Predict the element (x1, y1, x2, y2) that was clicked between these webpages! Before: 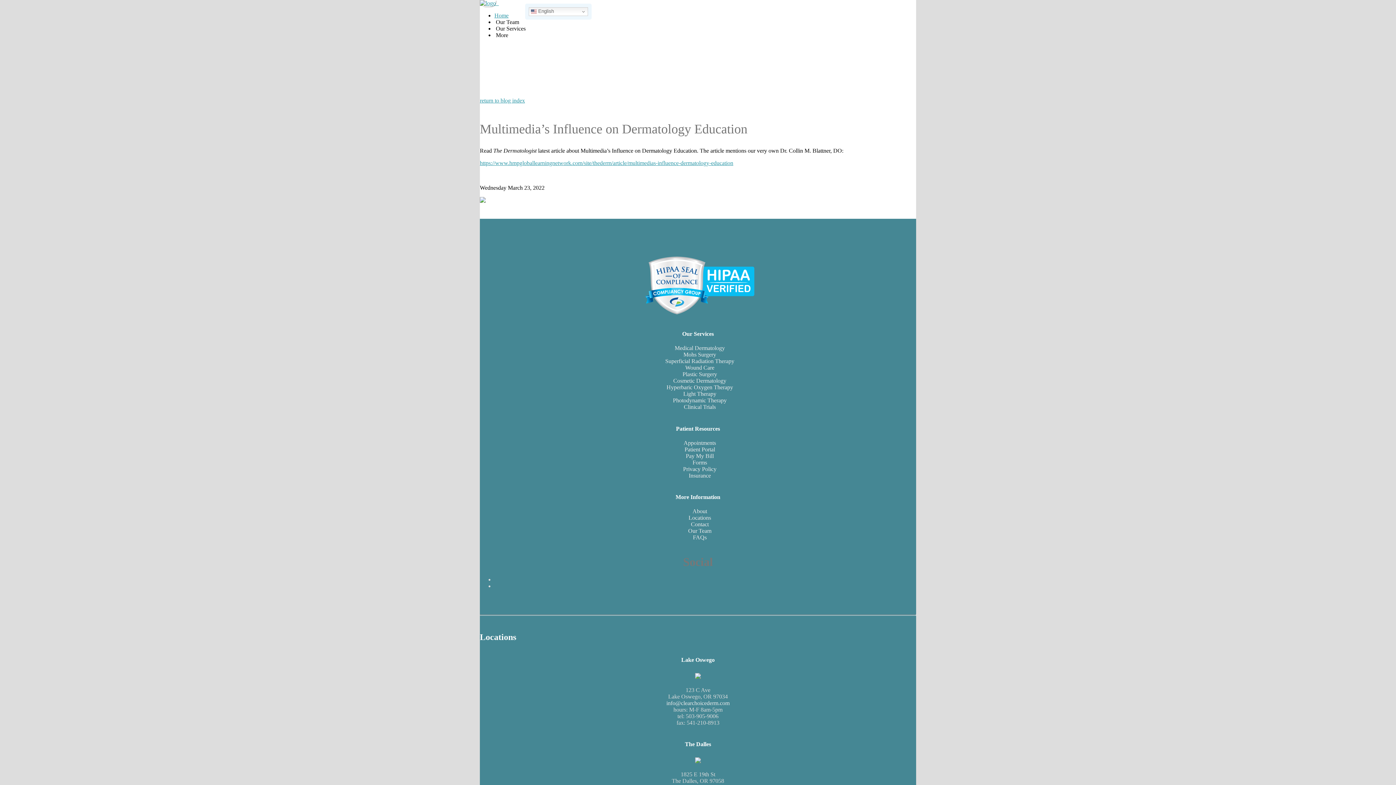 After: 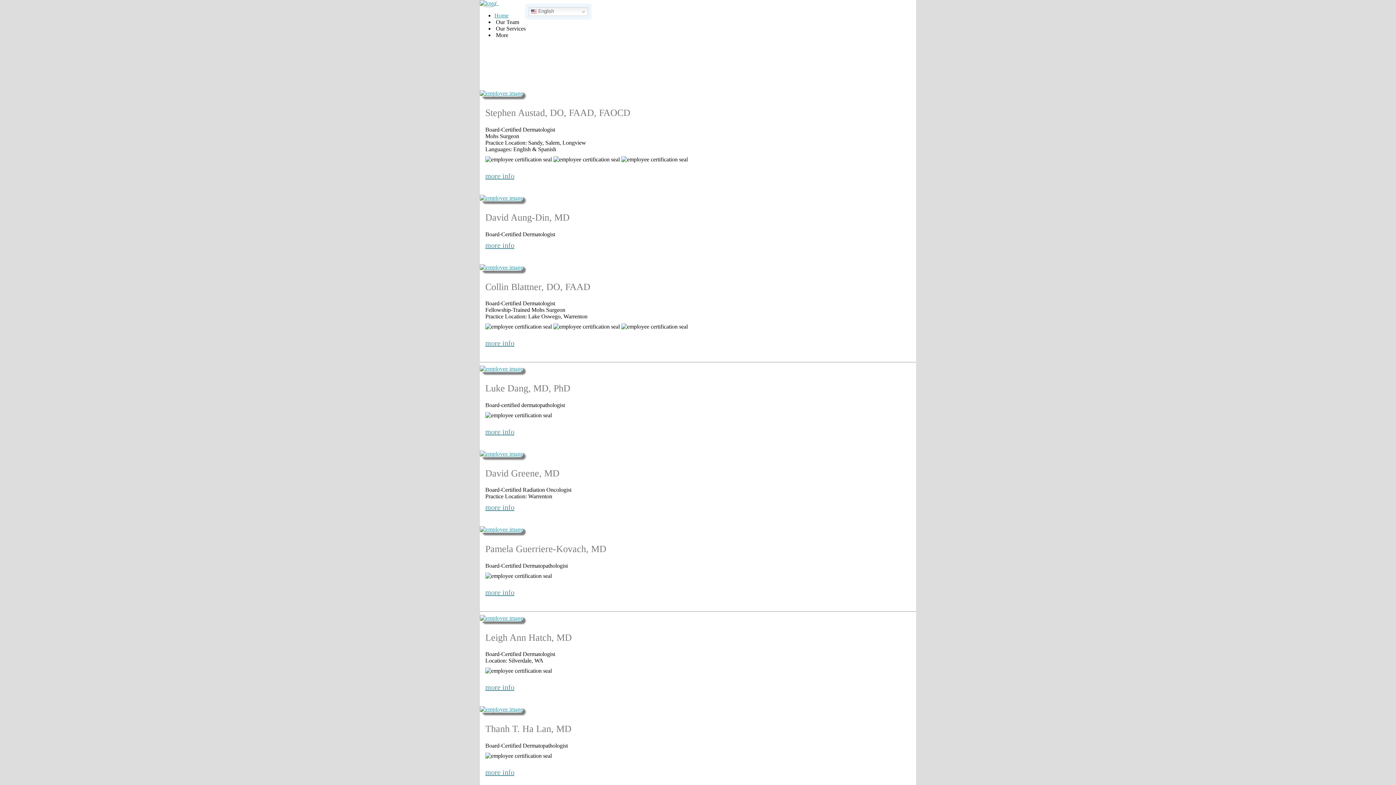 Action: label: Our Team bbox: (688, 528, 711, 534)